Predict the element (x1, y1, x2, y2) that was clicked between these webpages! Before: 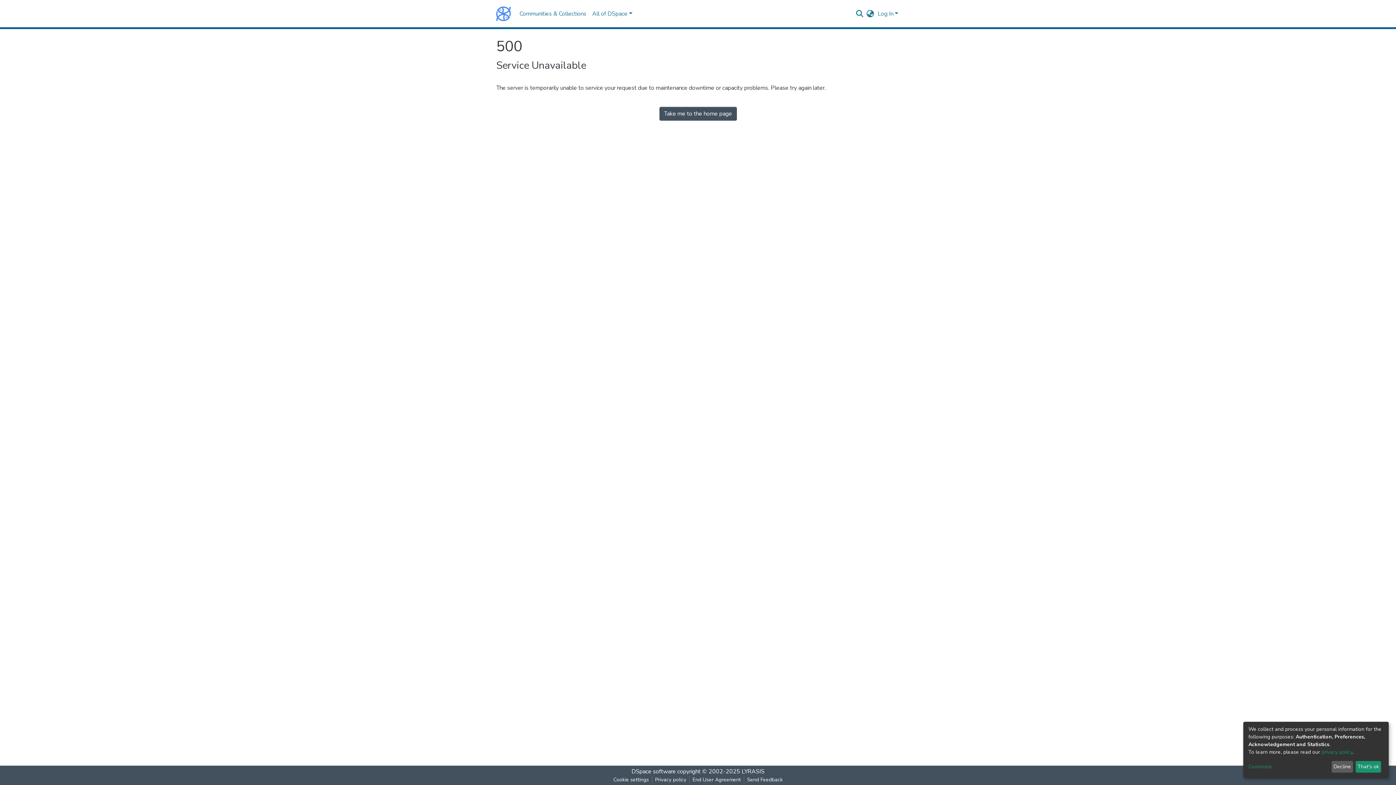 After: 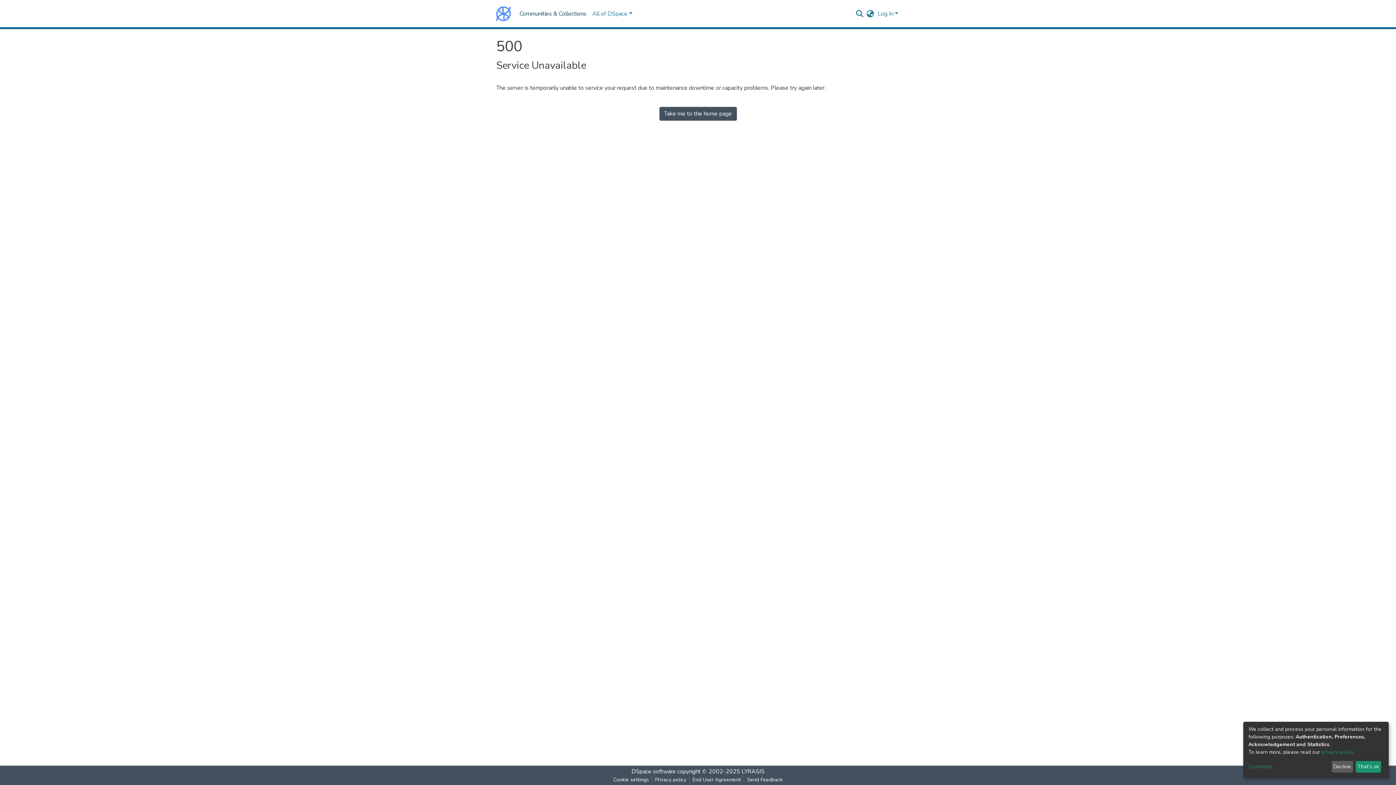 Action: bbox: (502, 6, 574, 21) label: Communities & Collections